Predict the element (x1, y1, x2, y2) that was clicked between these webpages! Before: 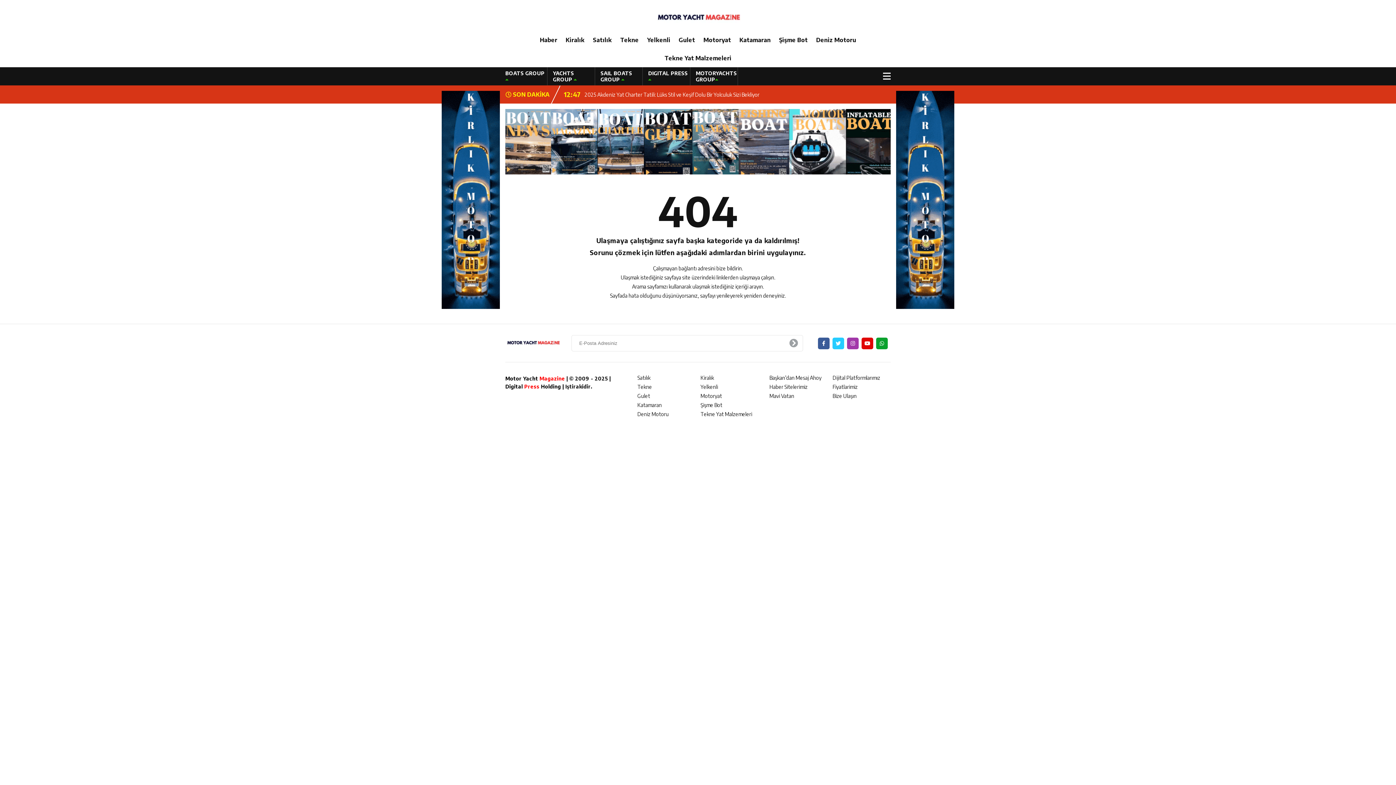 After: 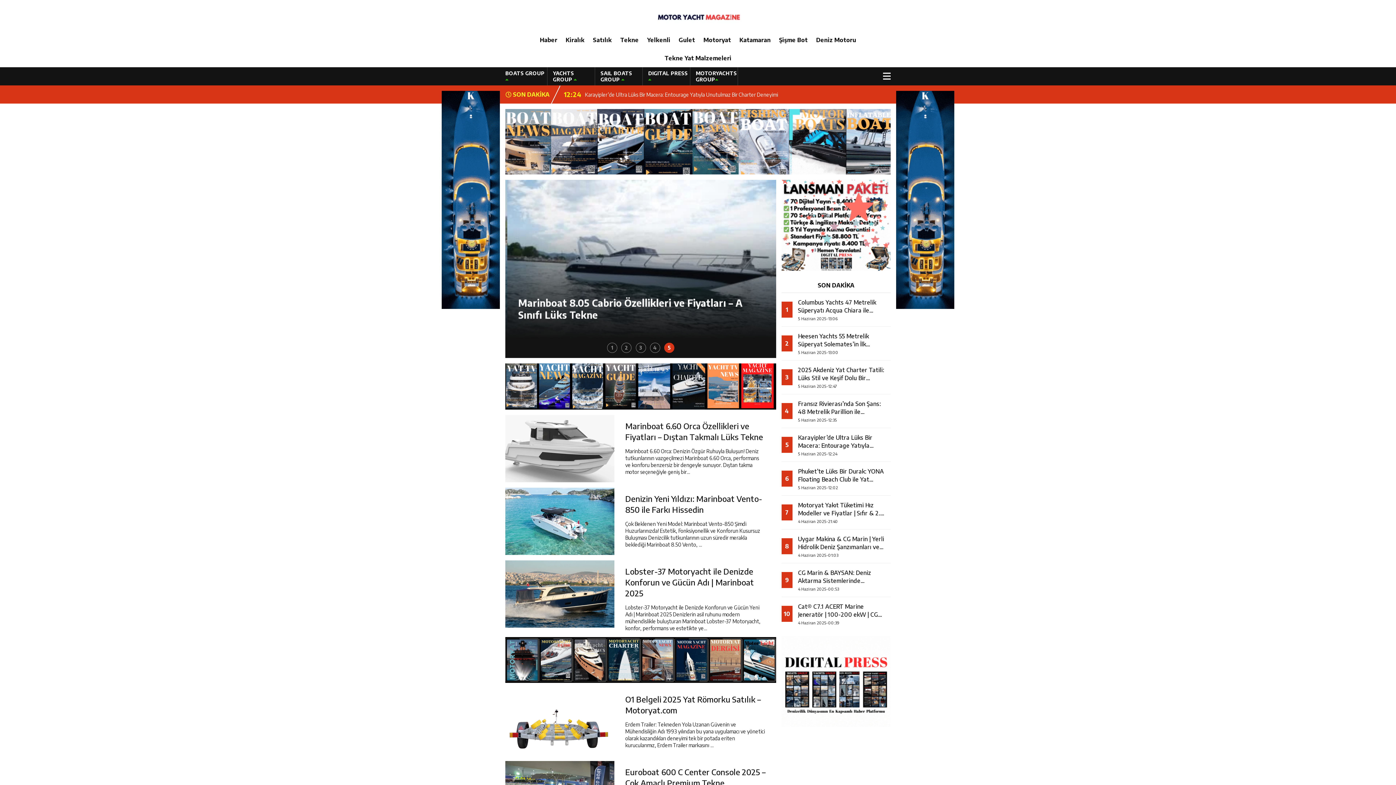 Action: bbox: (637, 374, 650, 381) label: Satılık